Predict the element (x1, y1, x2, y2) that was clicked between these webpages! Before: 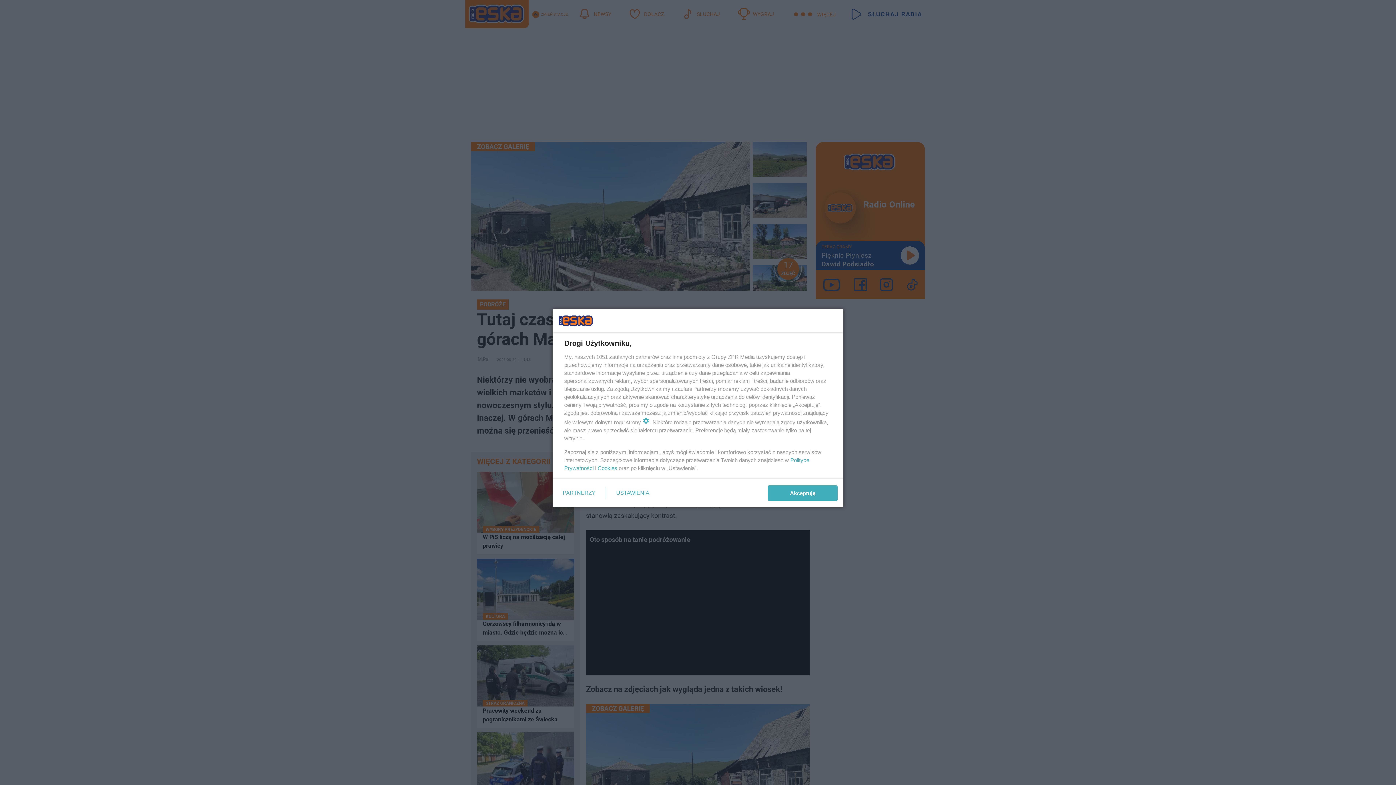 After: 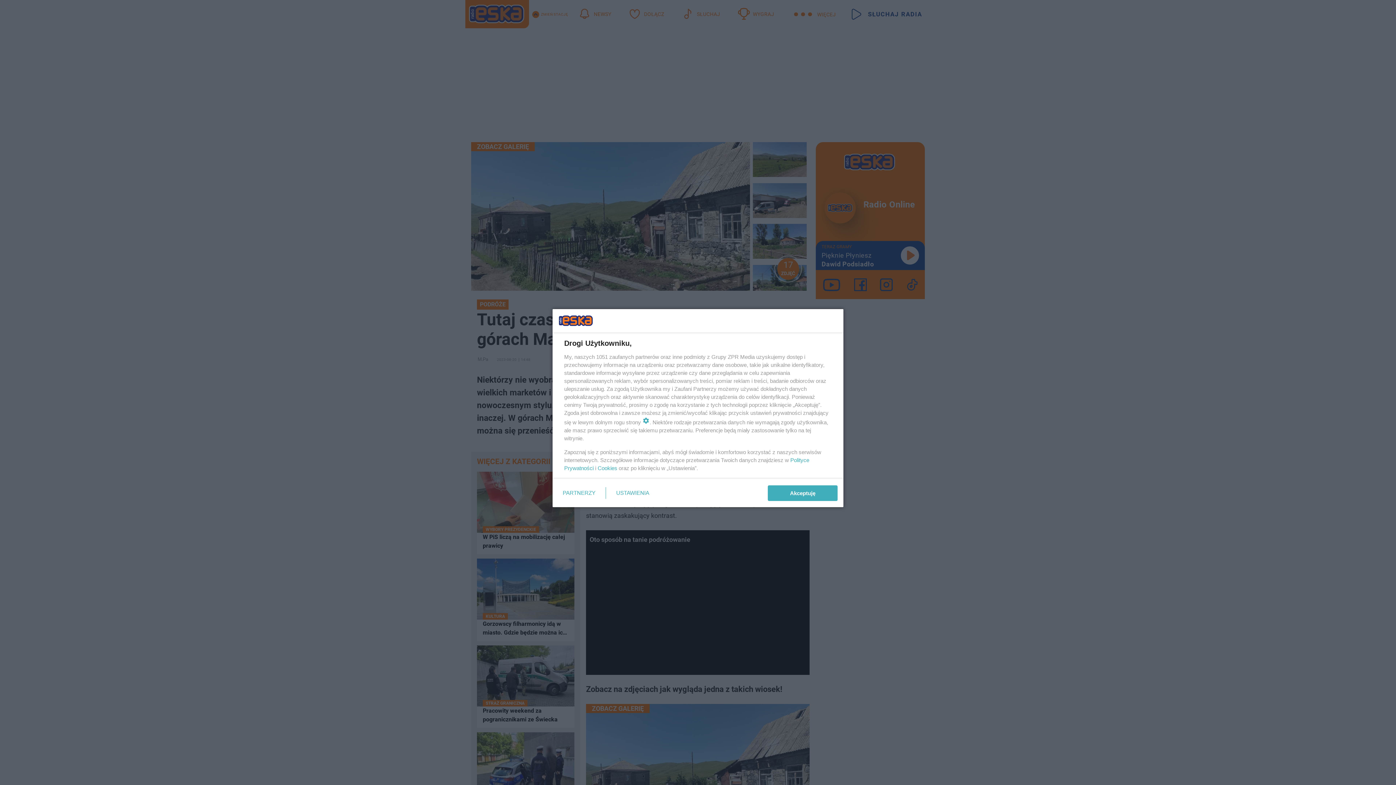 Action: label: Cookies bbox: (597, 465, 617, 471)